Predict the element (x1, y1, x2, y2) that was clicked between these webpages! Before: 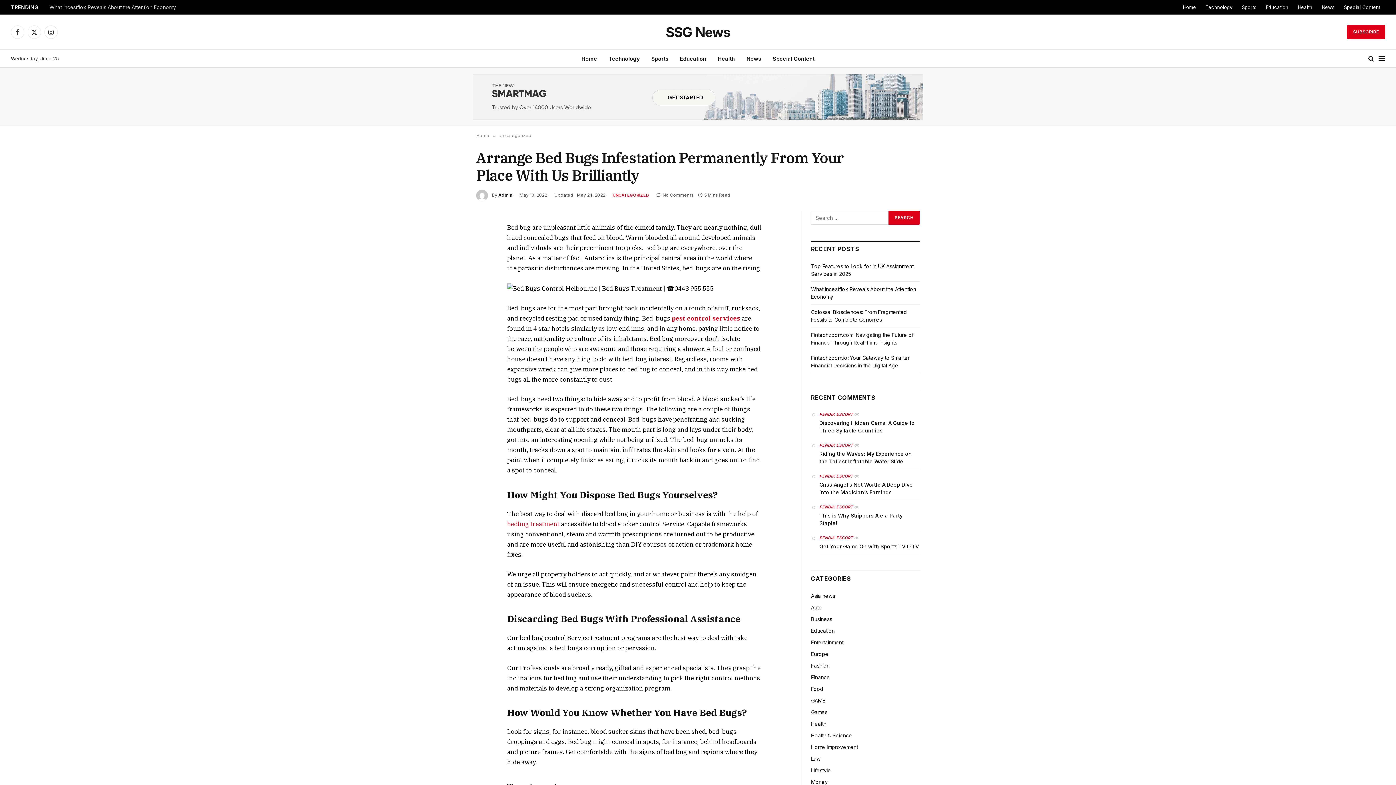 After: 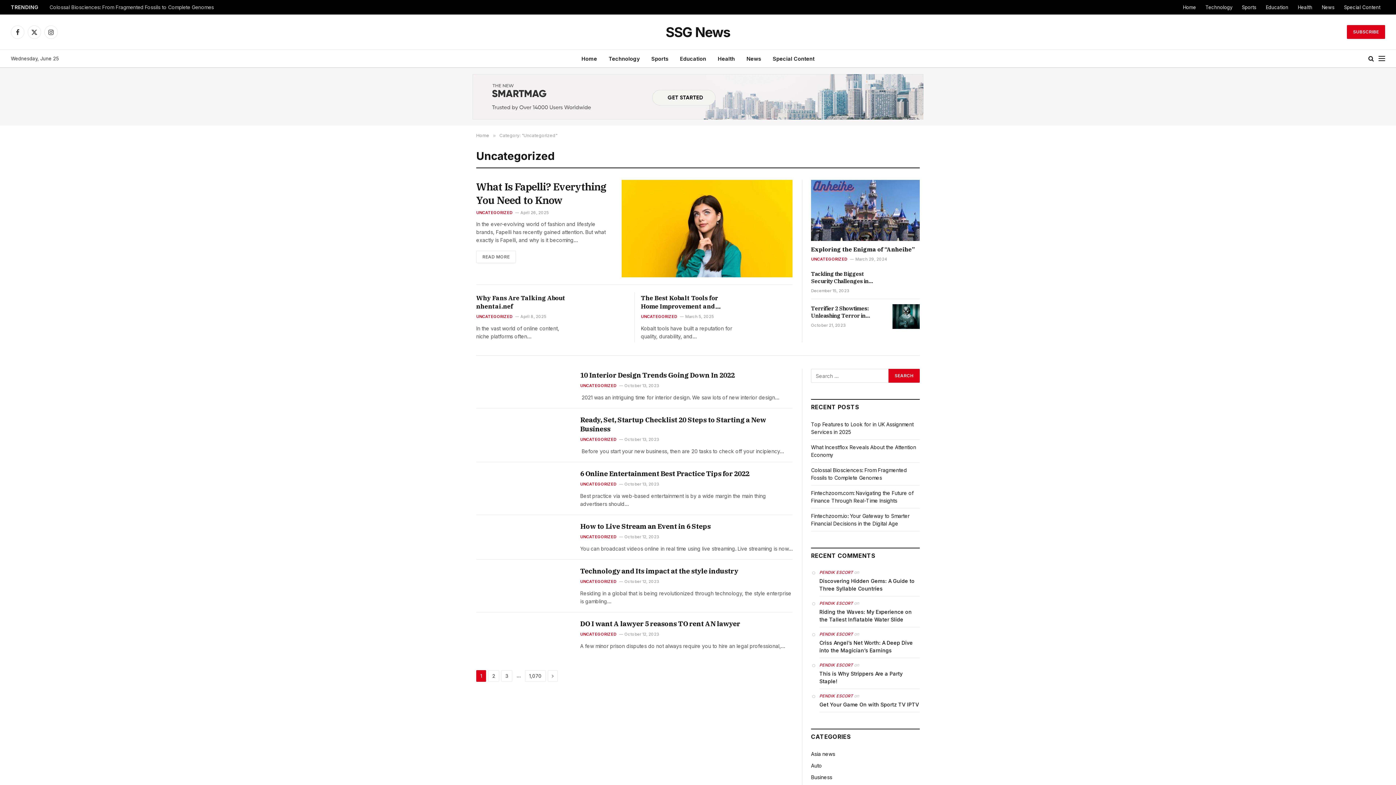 Action: bbox: (499, 132, 531, 138) label: Uncategorized